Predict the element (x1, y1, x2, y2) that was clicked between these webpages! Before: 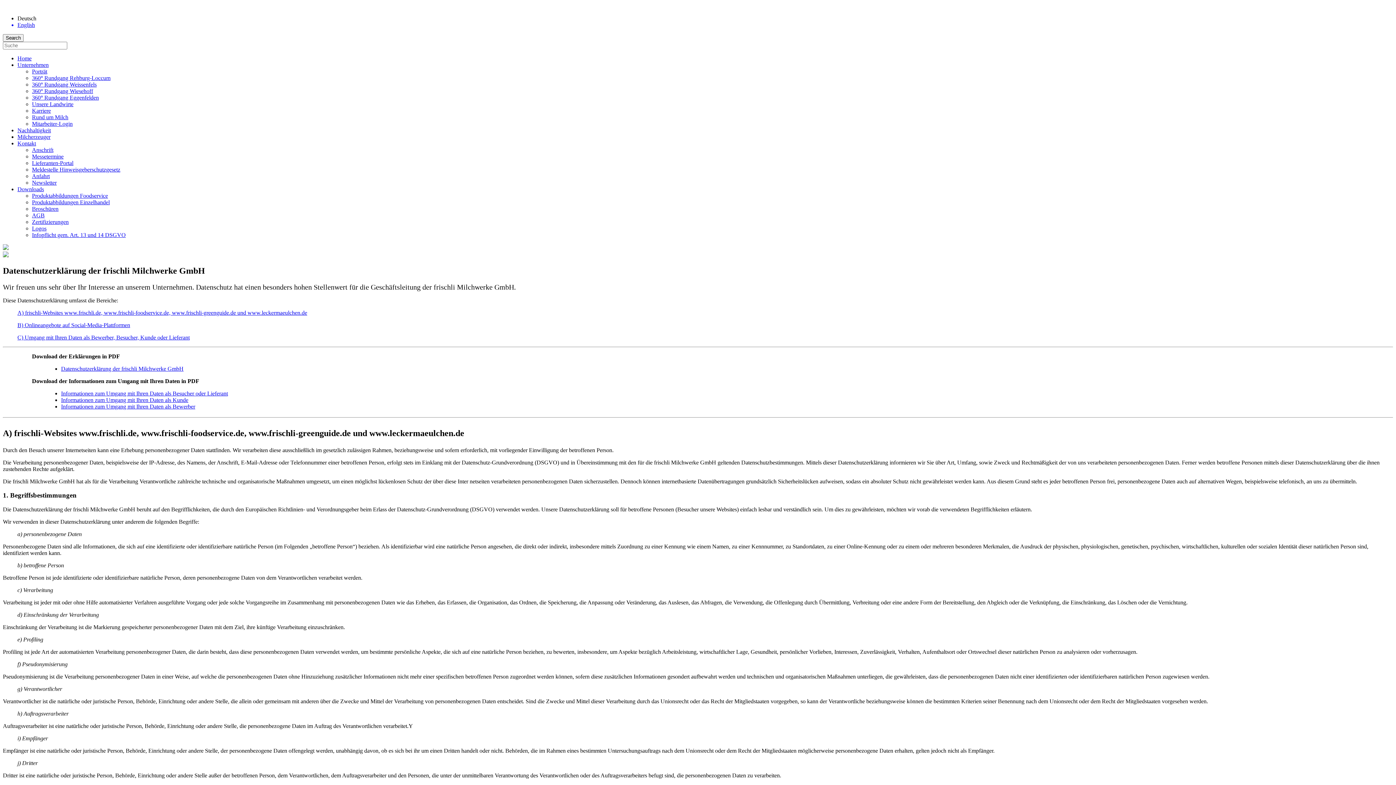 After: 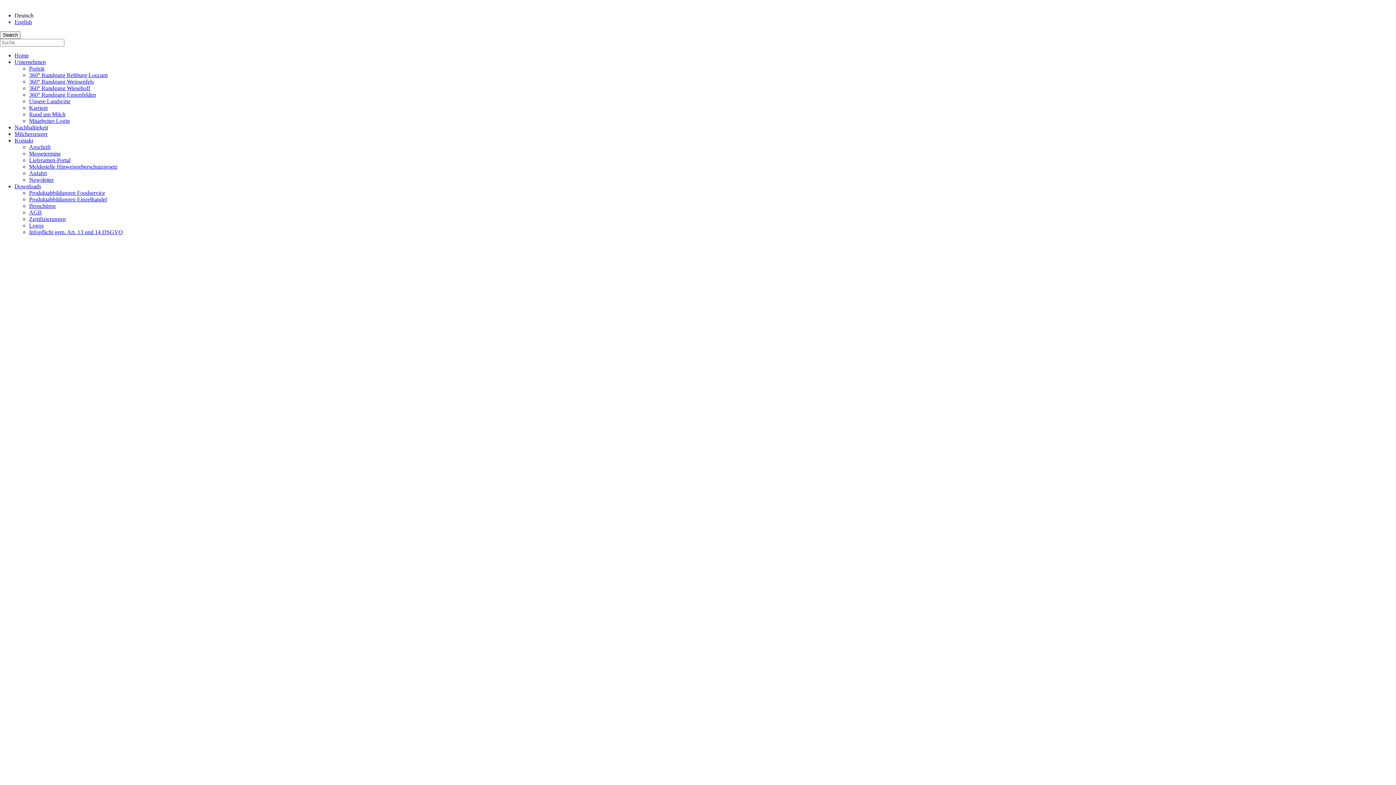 Action: label: 360° Rundgang Wiesehoff bbox: (32, 88, 93, 94)